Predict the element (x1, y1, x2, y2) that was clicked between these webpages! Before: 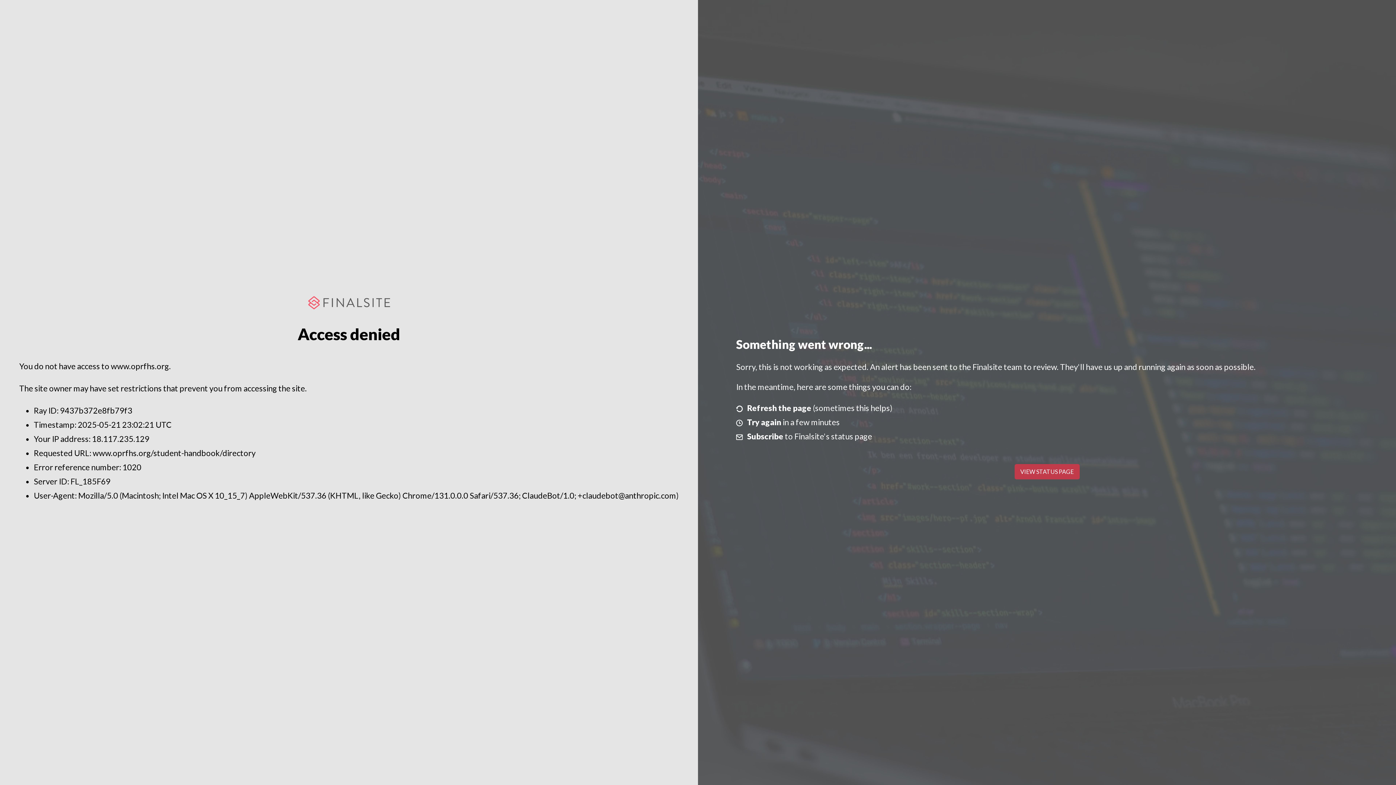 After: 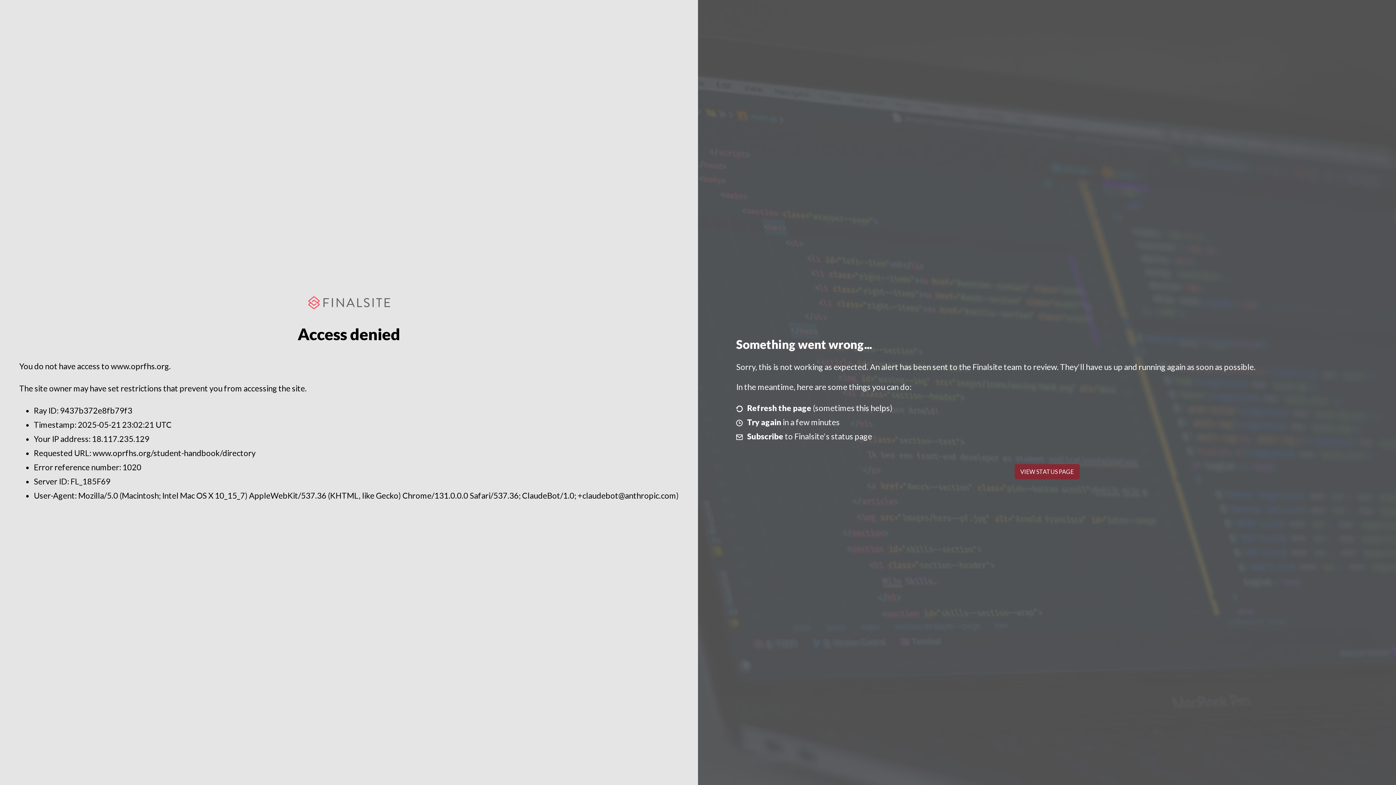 Action: bbox: (1014, 464, 1079, 479) label: VIEW STATUS PAGE